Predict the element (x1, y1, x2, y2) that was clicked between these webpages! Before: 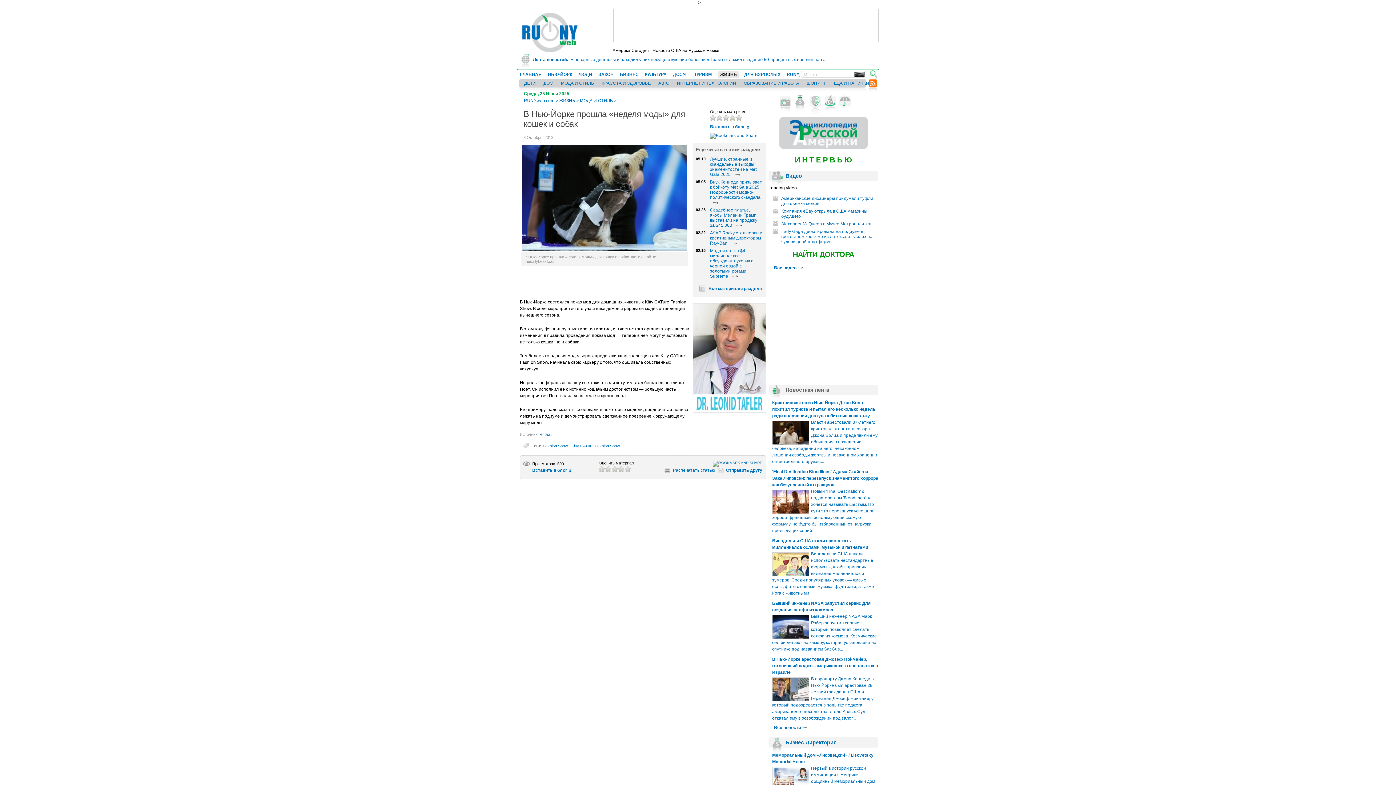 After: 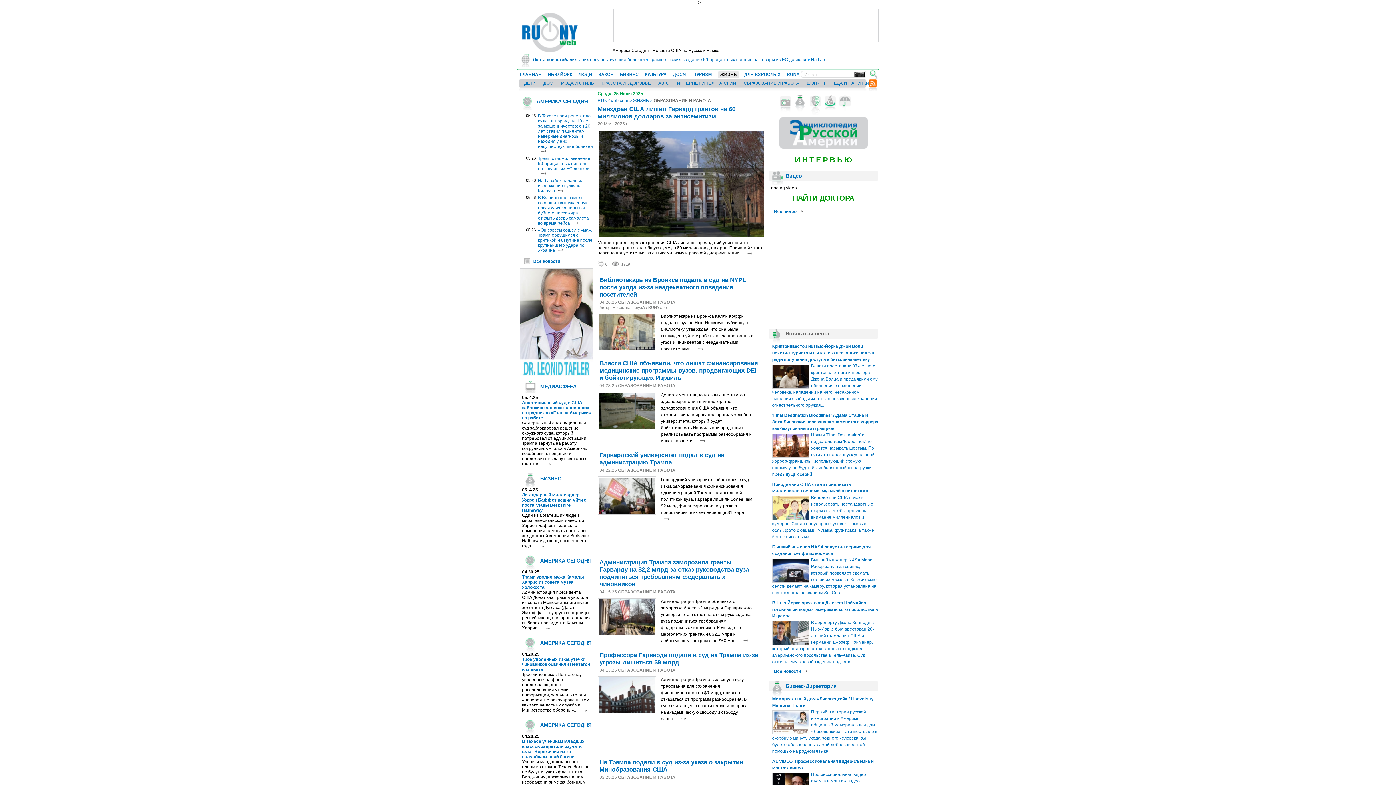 Action: label: ОБРАЗОВАНИЕ И РАБОТА bbox: (744, 80, 799, 85)